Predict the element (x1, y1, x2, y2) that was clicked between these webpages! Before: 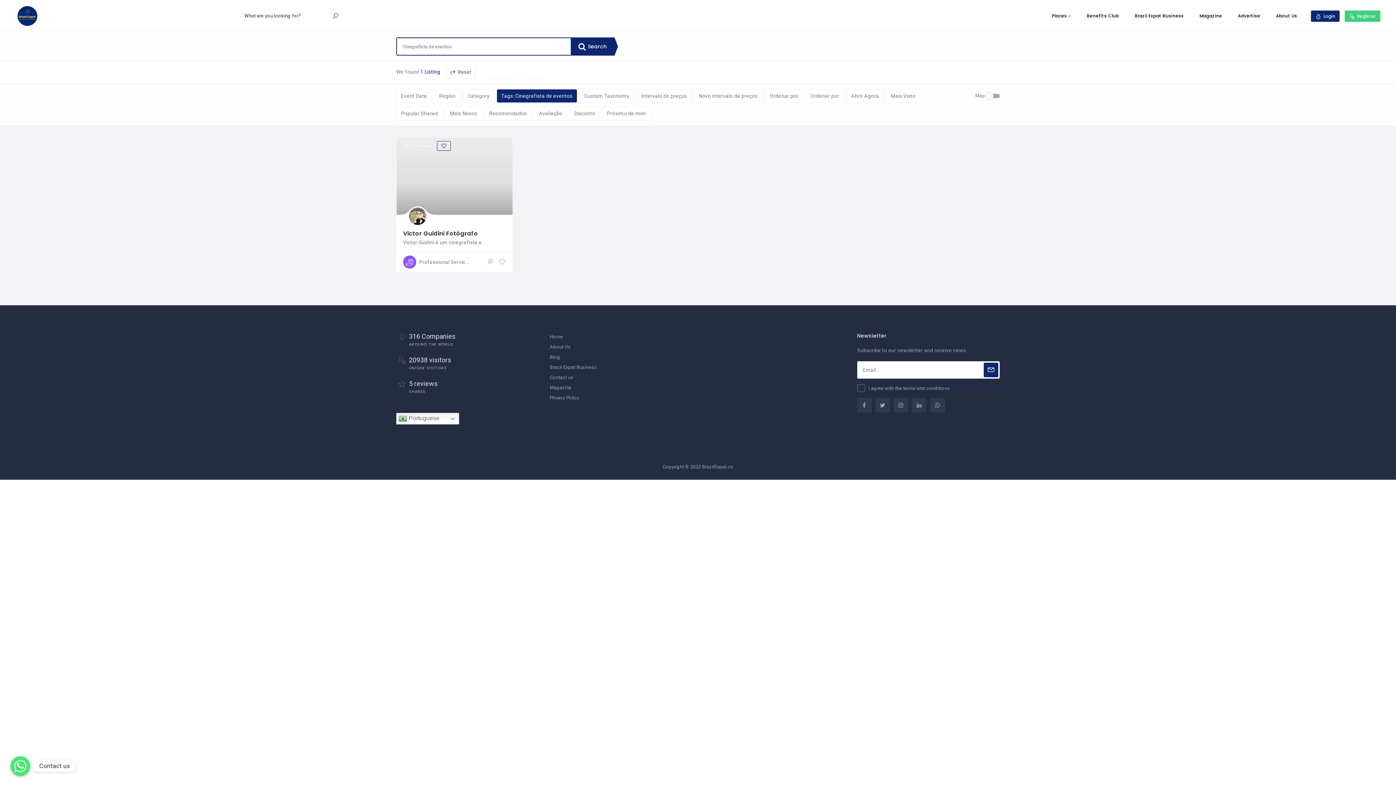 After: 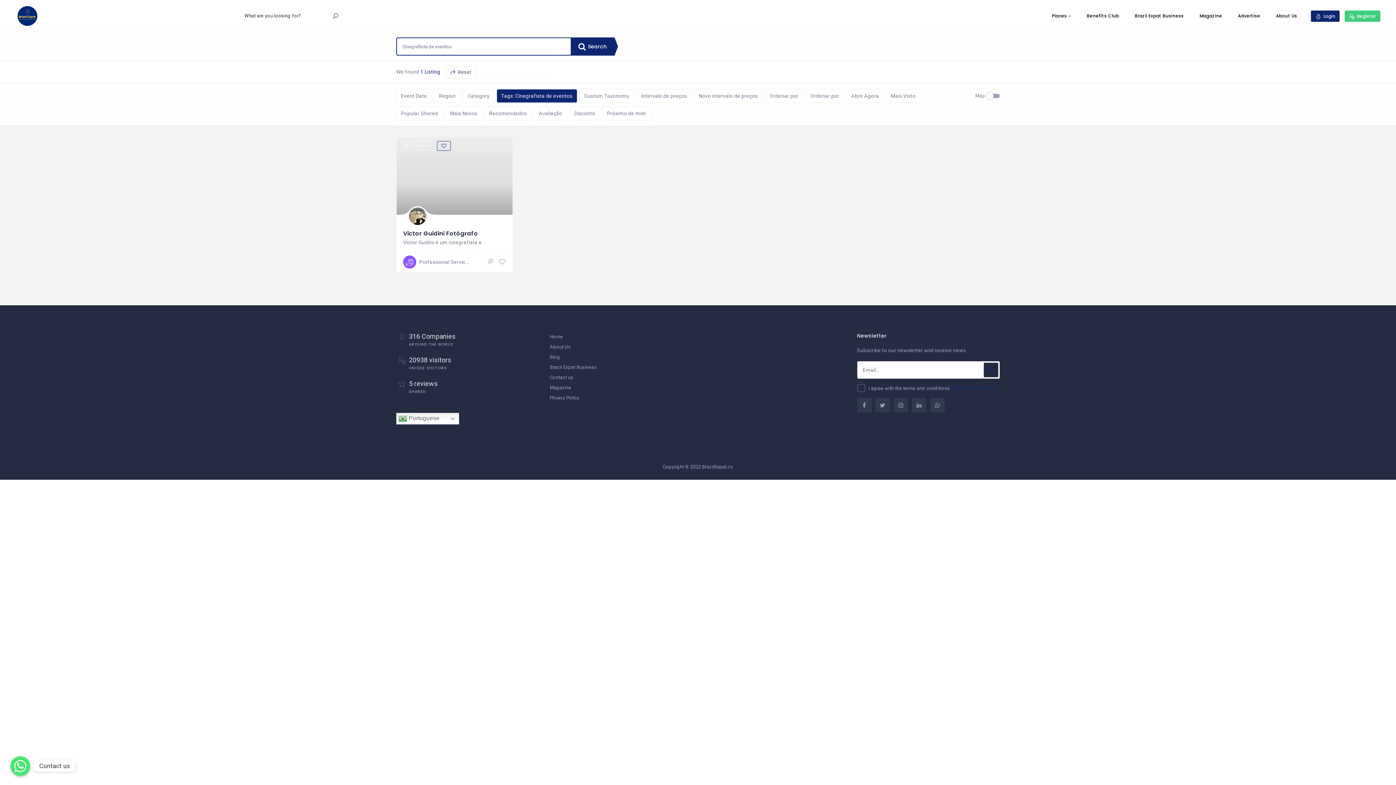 Action: label: Subscribe bbox: (984, 362, 998, 377)